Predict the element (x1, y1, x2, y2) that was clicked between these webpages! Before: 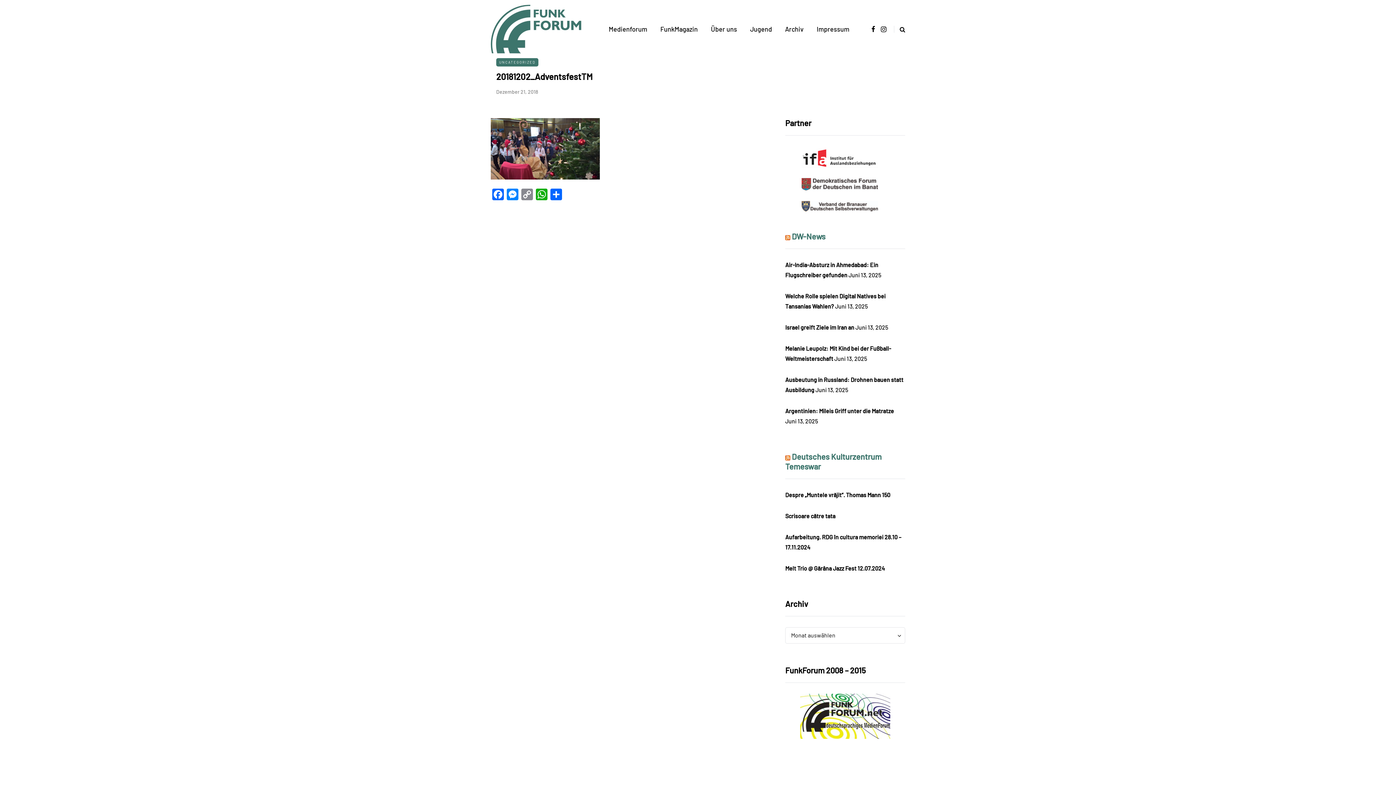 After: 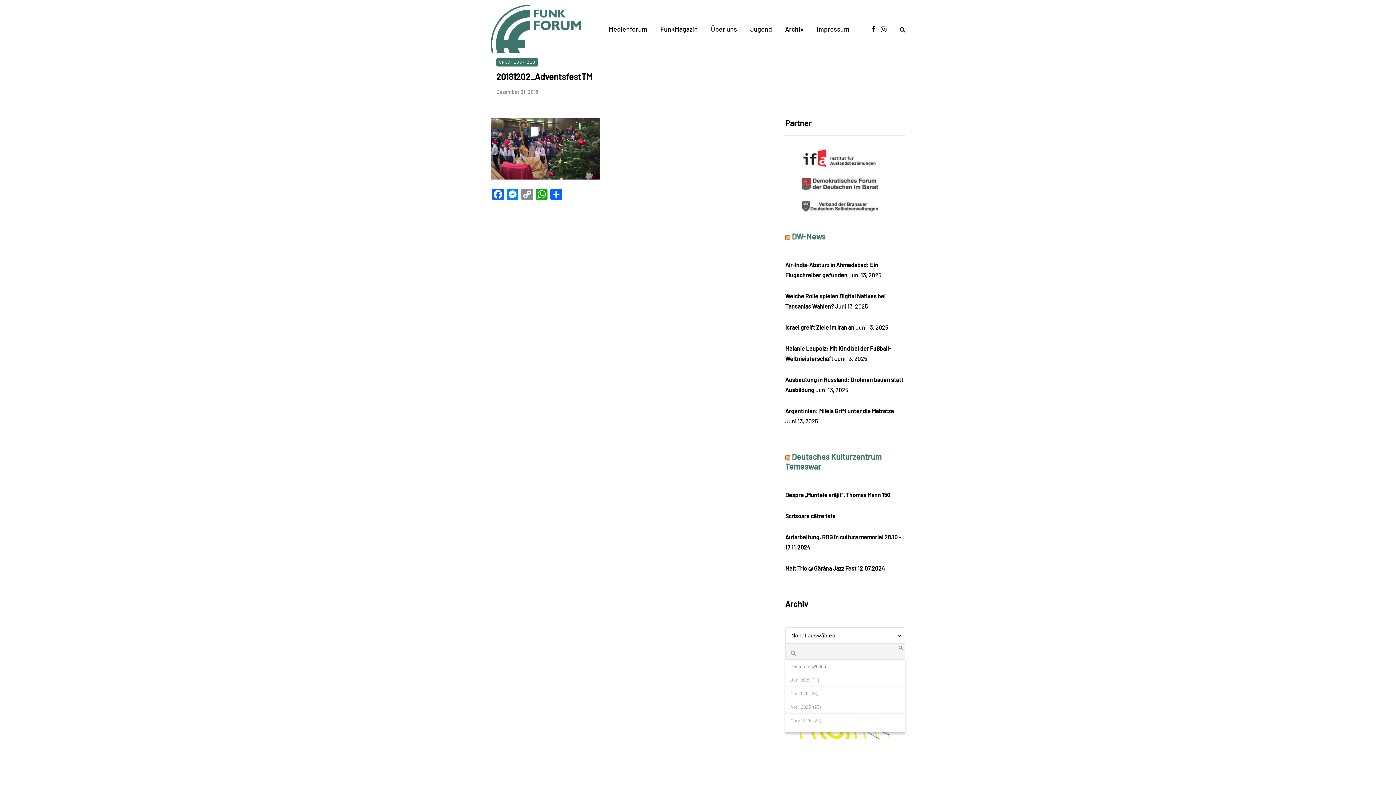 Action: label: Monat auswählen bbox: (785, 627, 905, 644)